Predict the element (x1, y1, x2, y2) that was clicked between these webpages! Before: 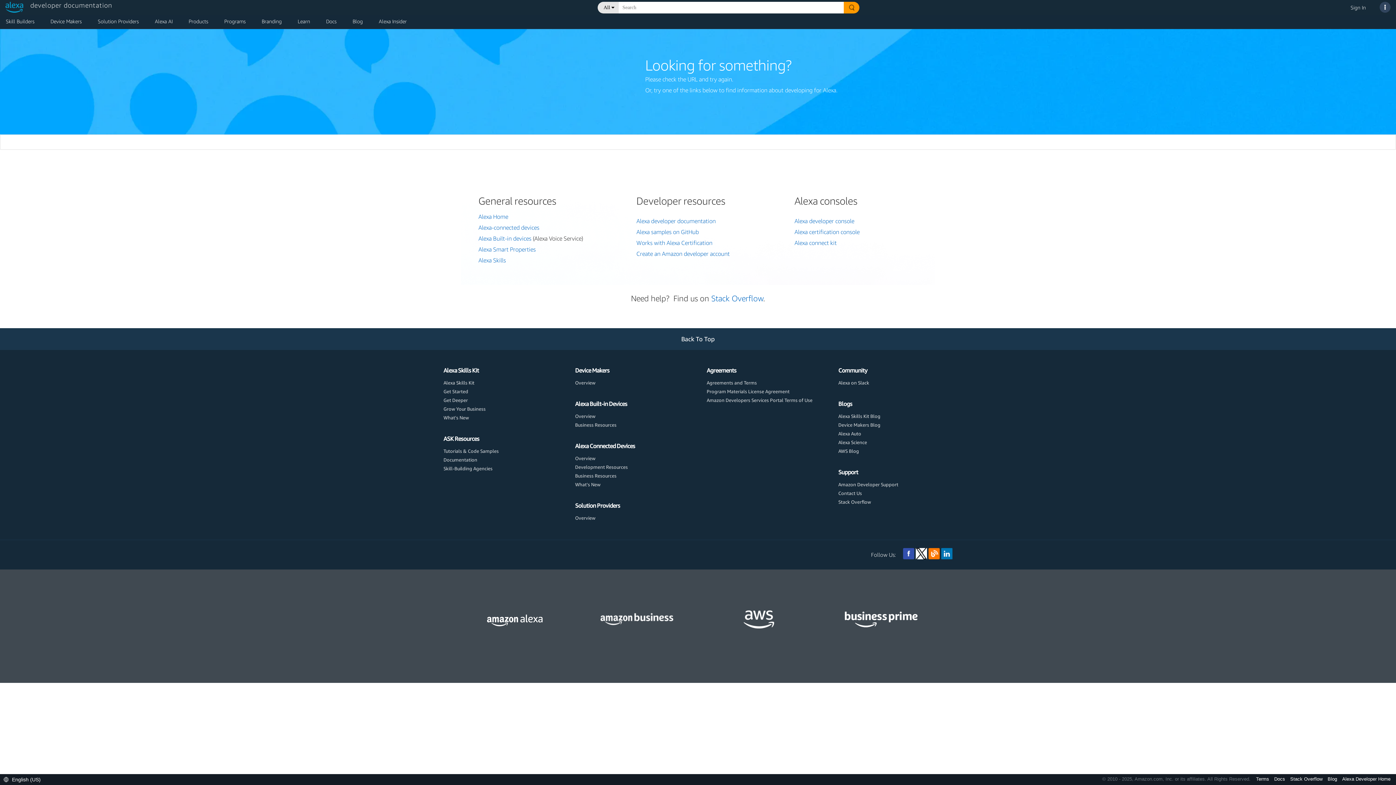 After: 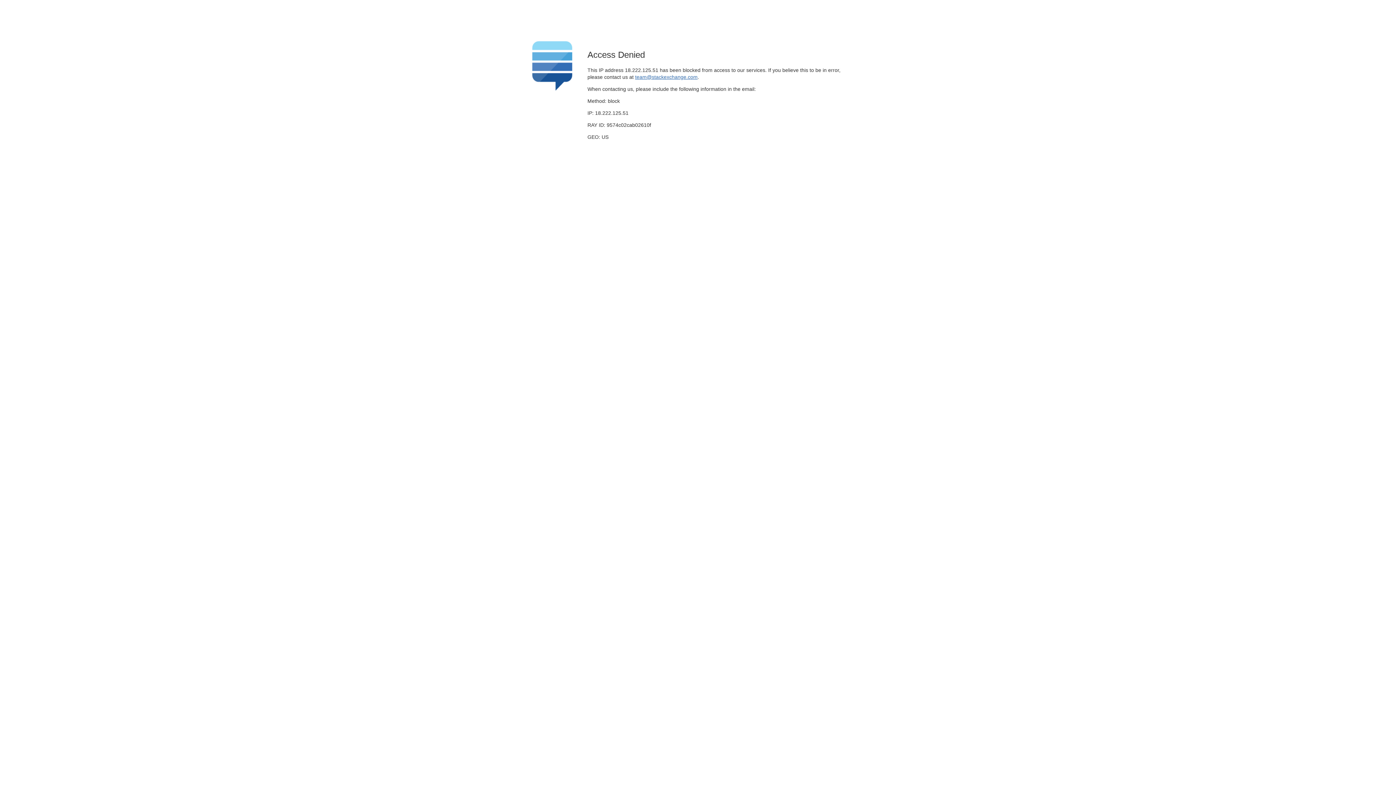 Action: bbox: (711, 293, 763, 303) label: Stack Overflow